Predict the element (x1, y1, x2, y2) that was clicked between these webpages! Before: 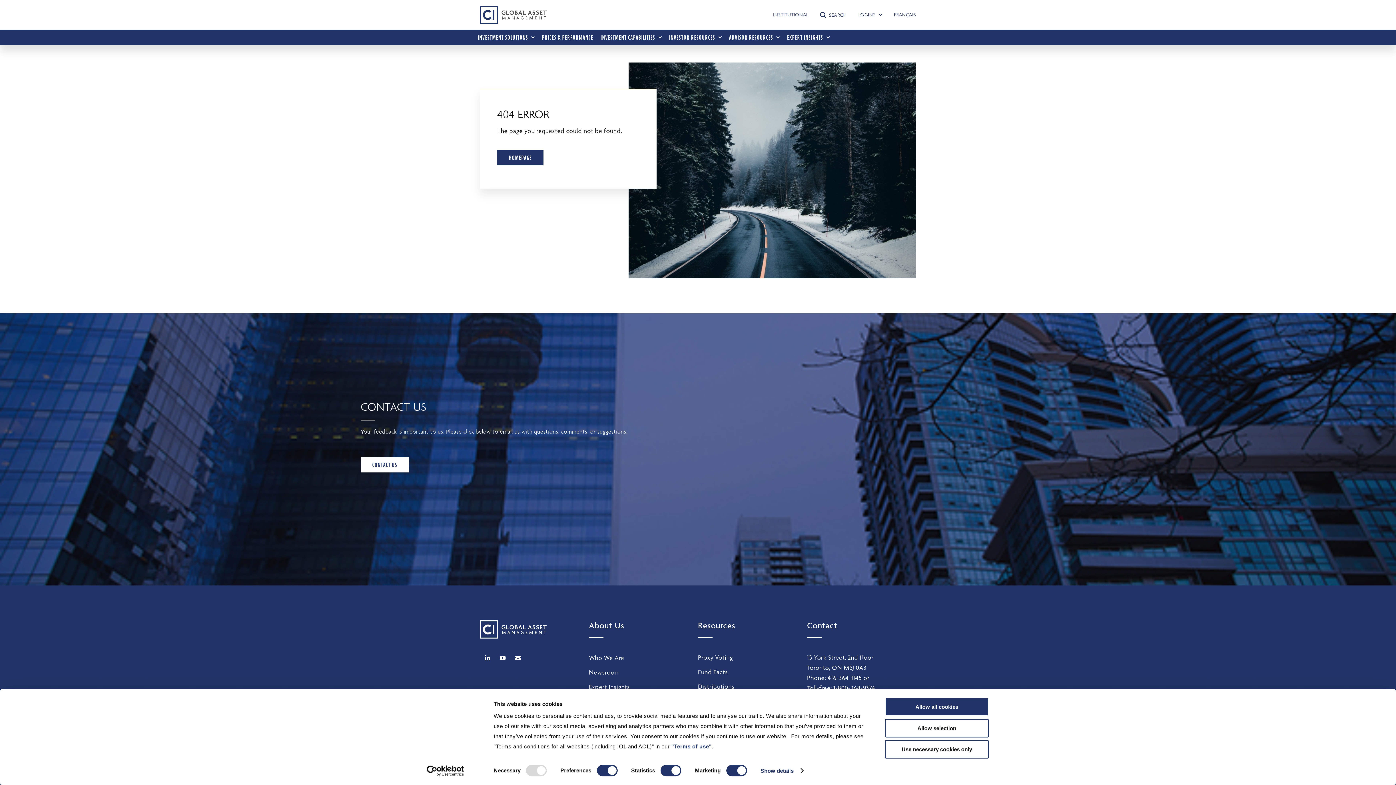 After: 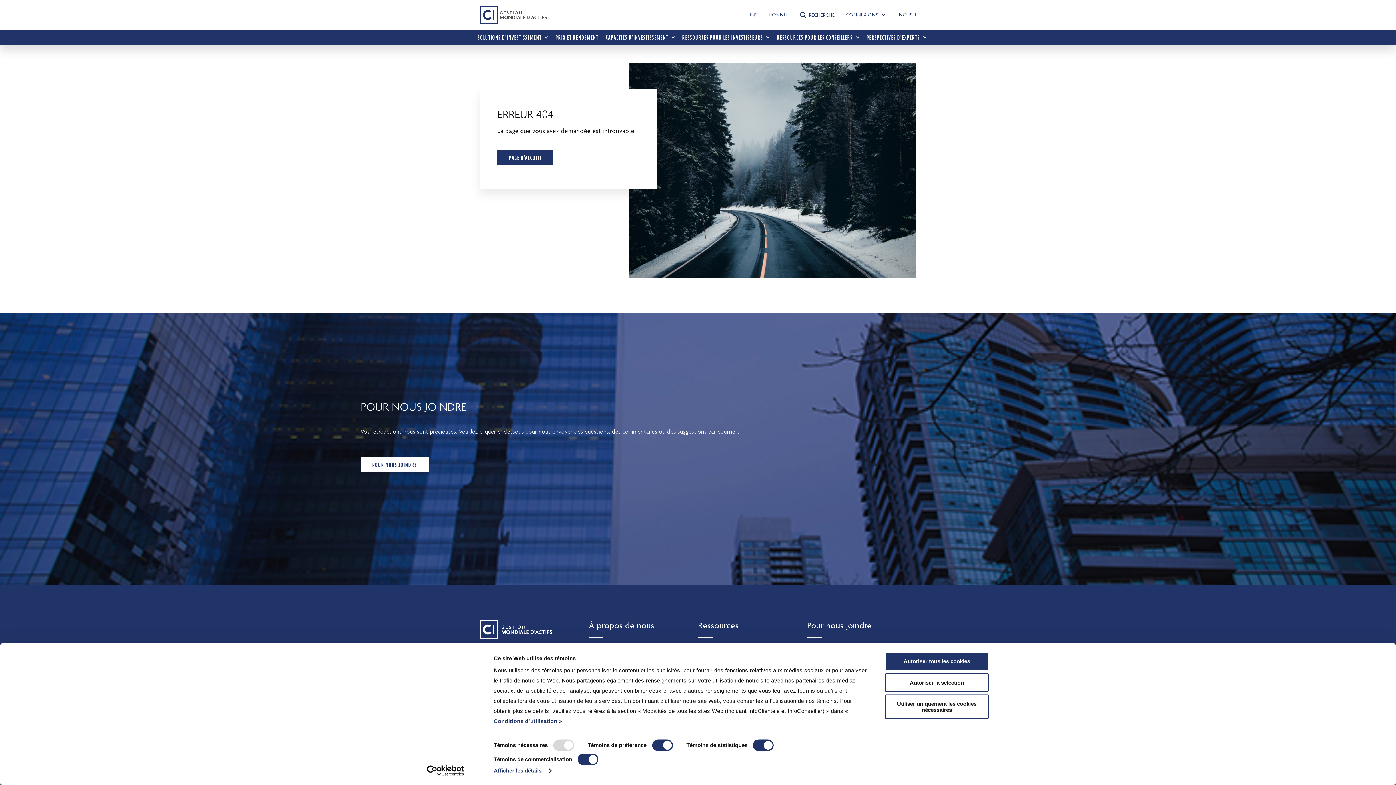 Action: bbox: (894, 11, 916, 17) label: FRANÇAIS